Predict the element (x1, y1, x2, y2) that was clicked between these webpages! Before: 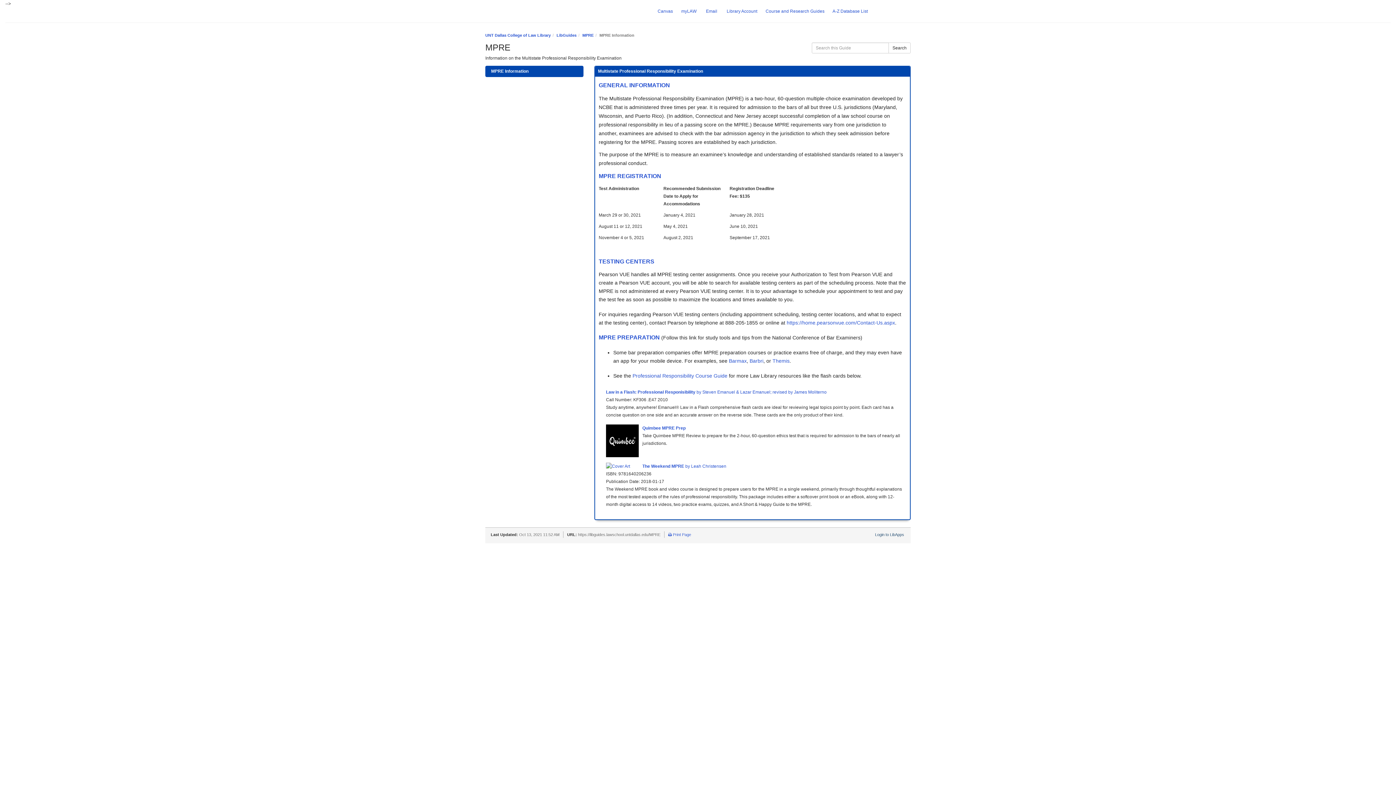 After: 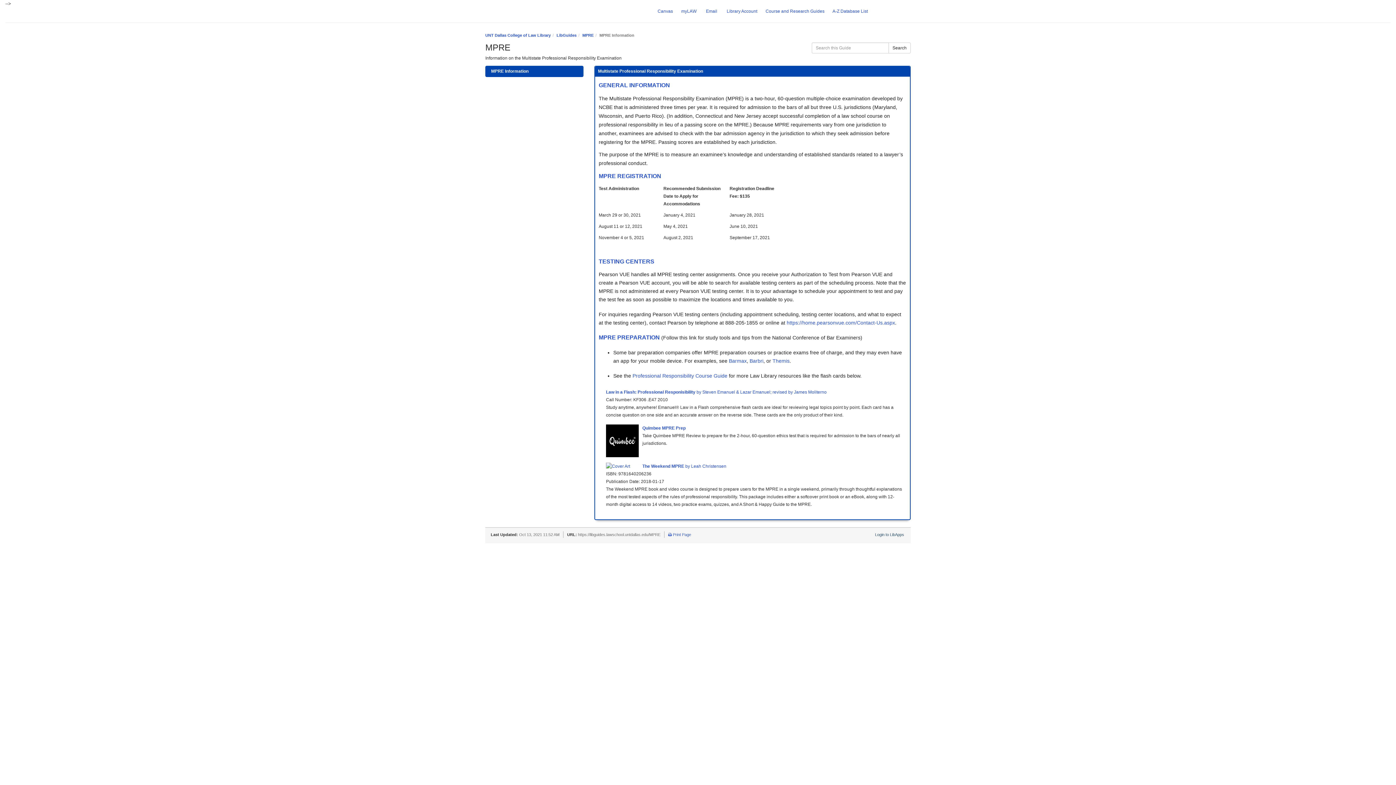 Action: bbox: (485, 65, 583, 77) label: MPRE Information